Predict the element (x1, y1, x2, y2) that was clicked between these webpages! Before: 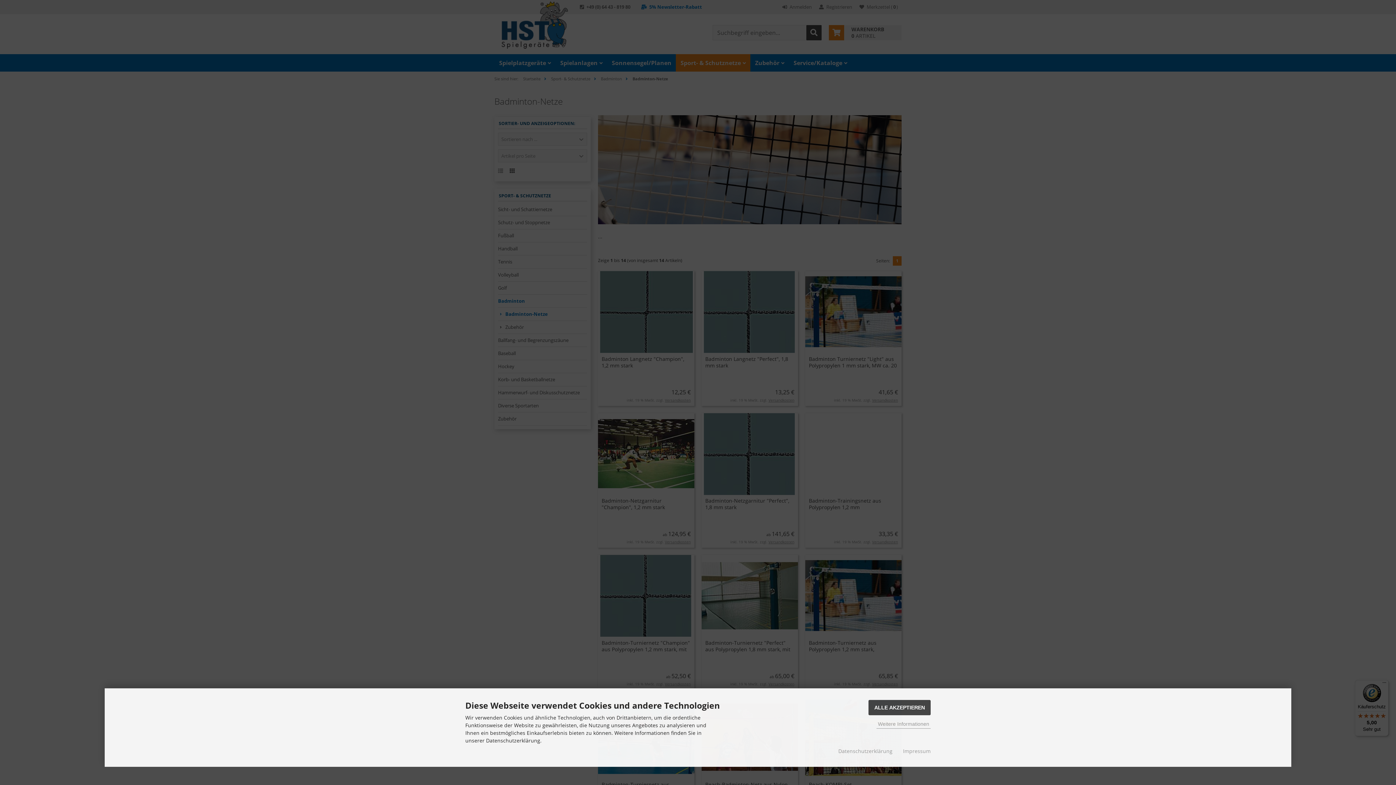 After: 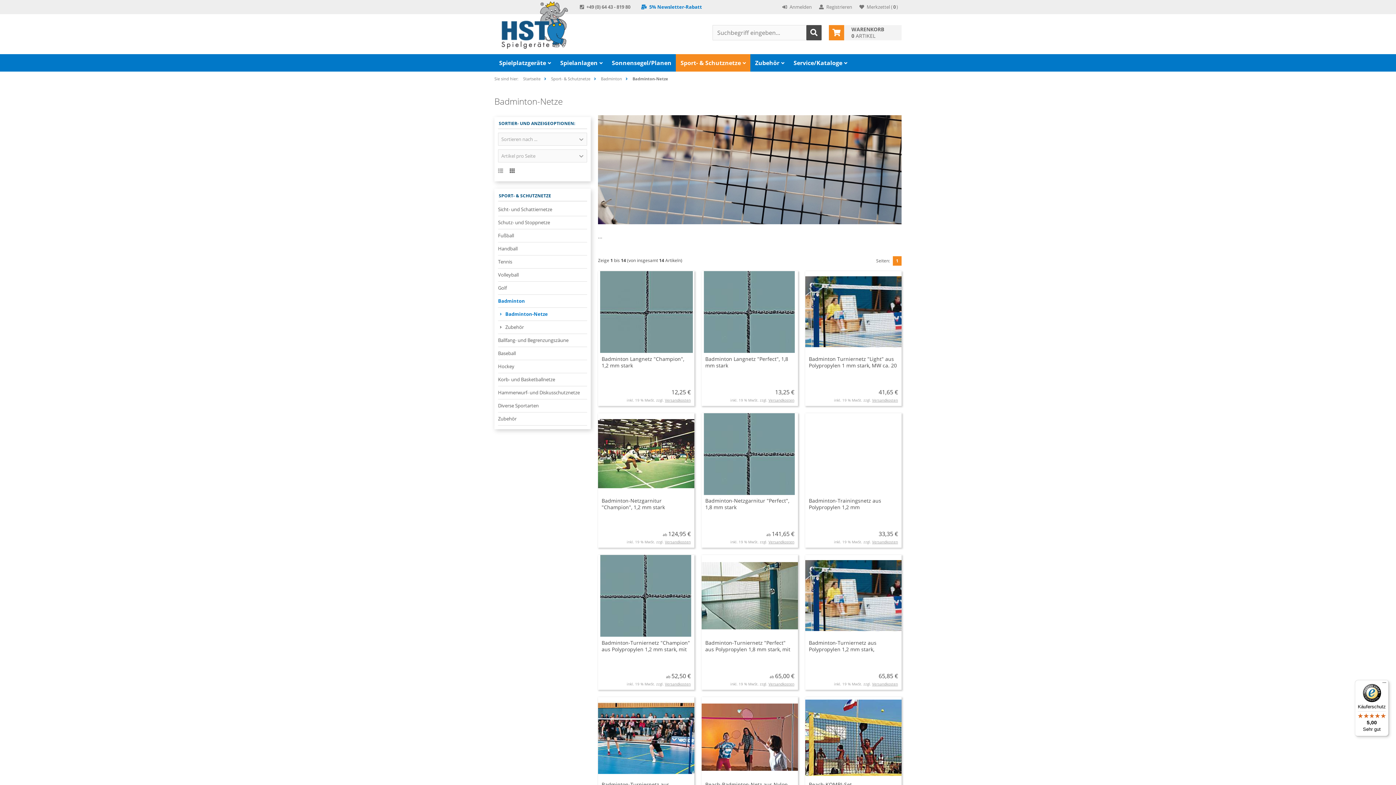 Action: label: ALLE AKZEPTIEREN bbox: (868, 700, 930, 715)